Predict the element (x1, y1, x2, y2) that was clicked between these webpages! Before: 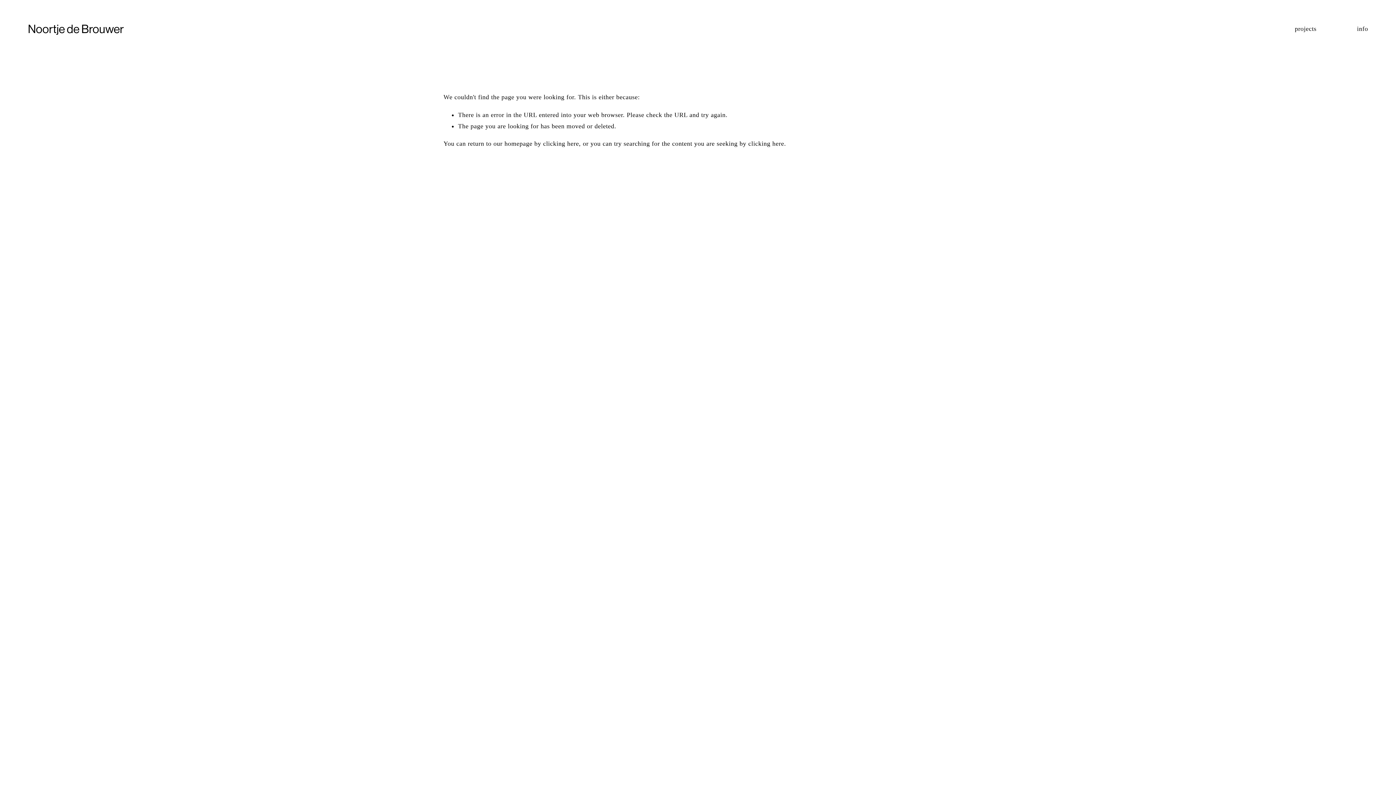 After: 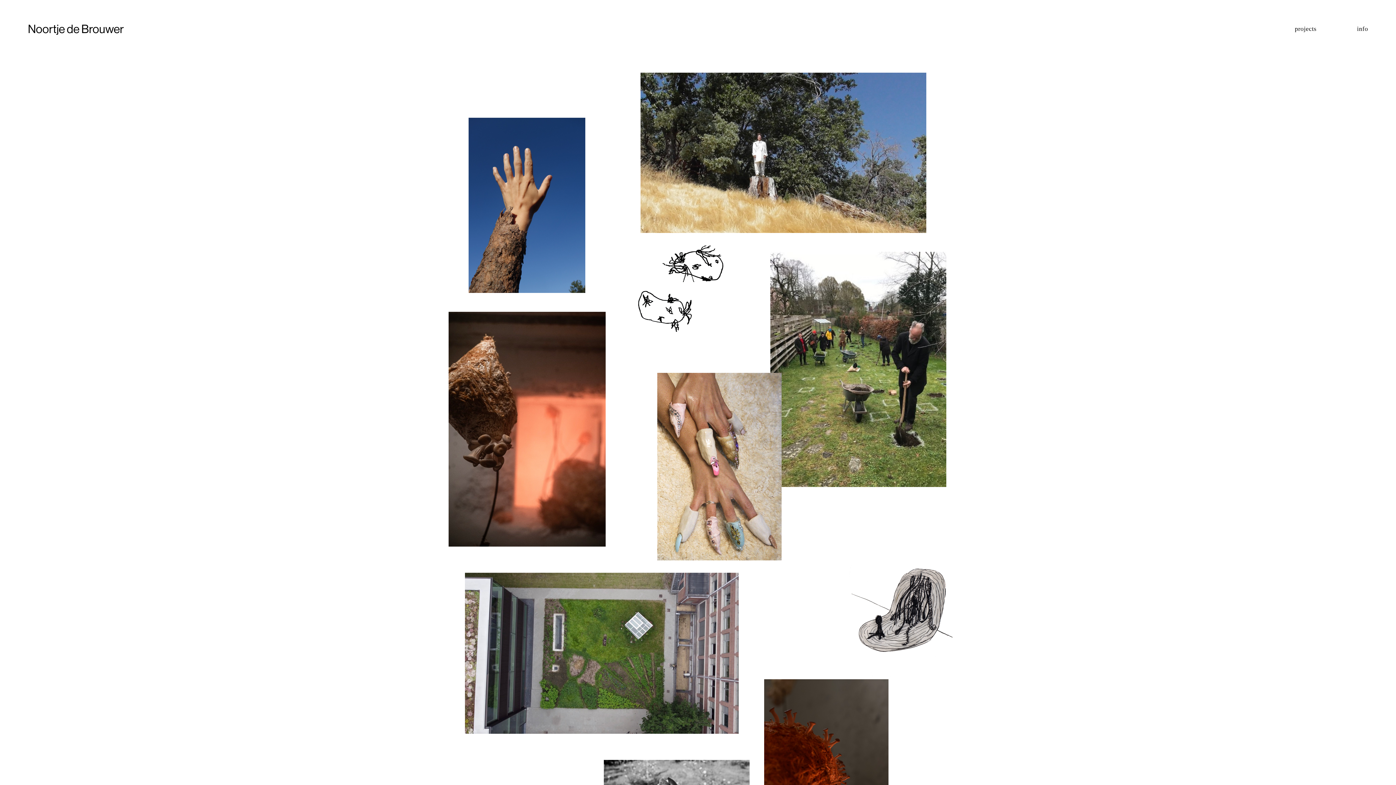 Action: label: Noortje de Brouwer bbox: (27, 22, 123, 35)